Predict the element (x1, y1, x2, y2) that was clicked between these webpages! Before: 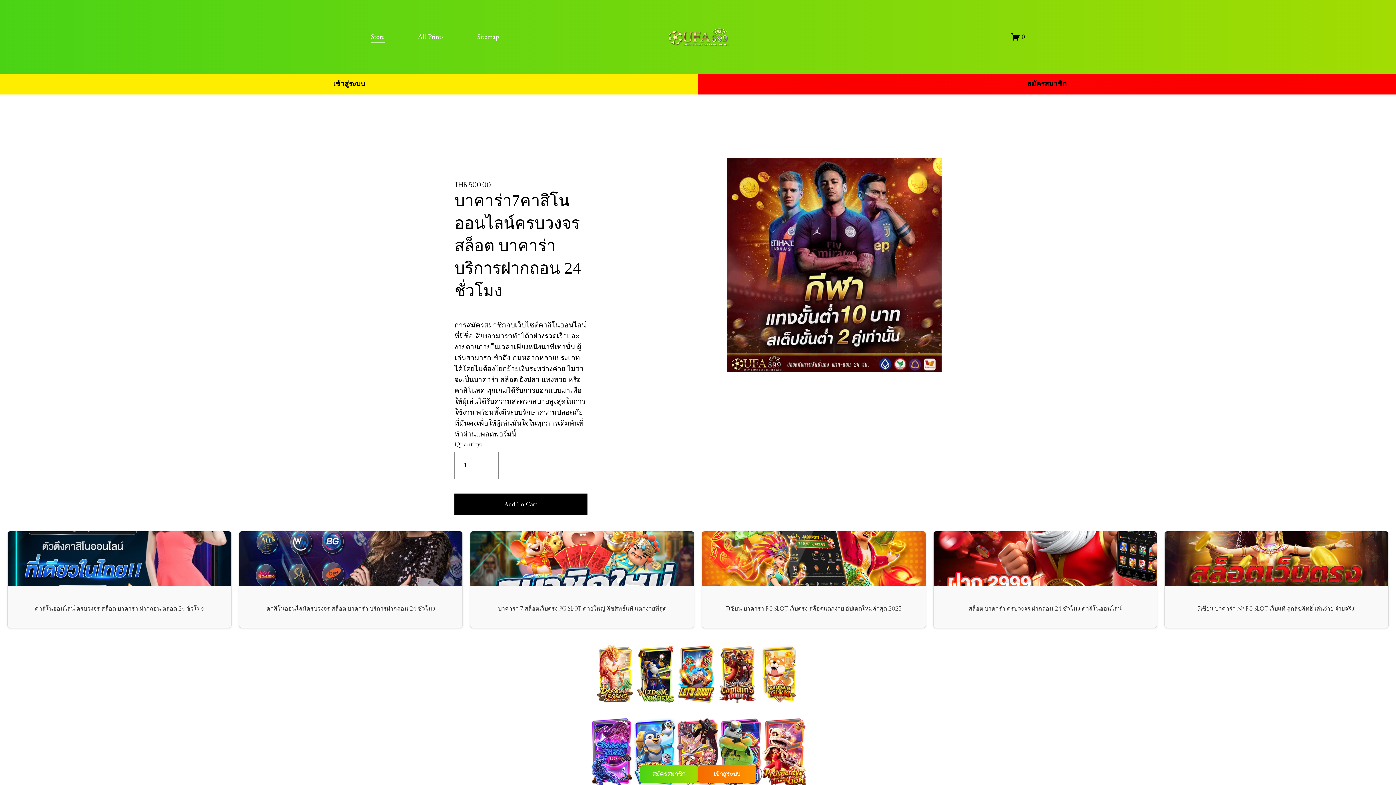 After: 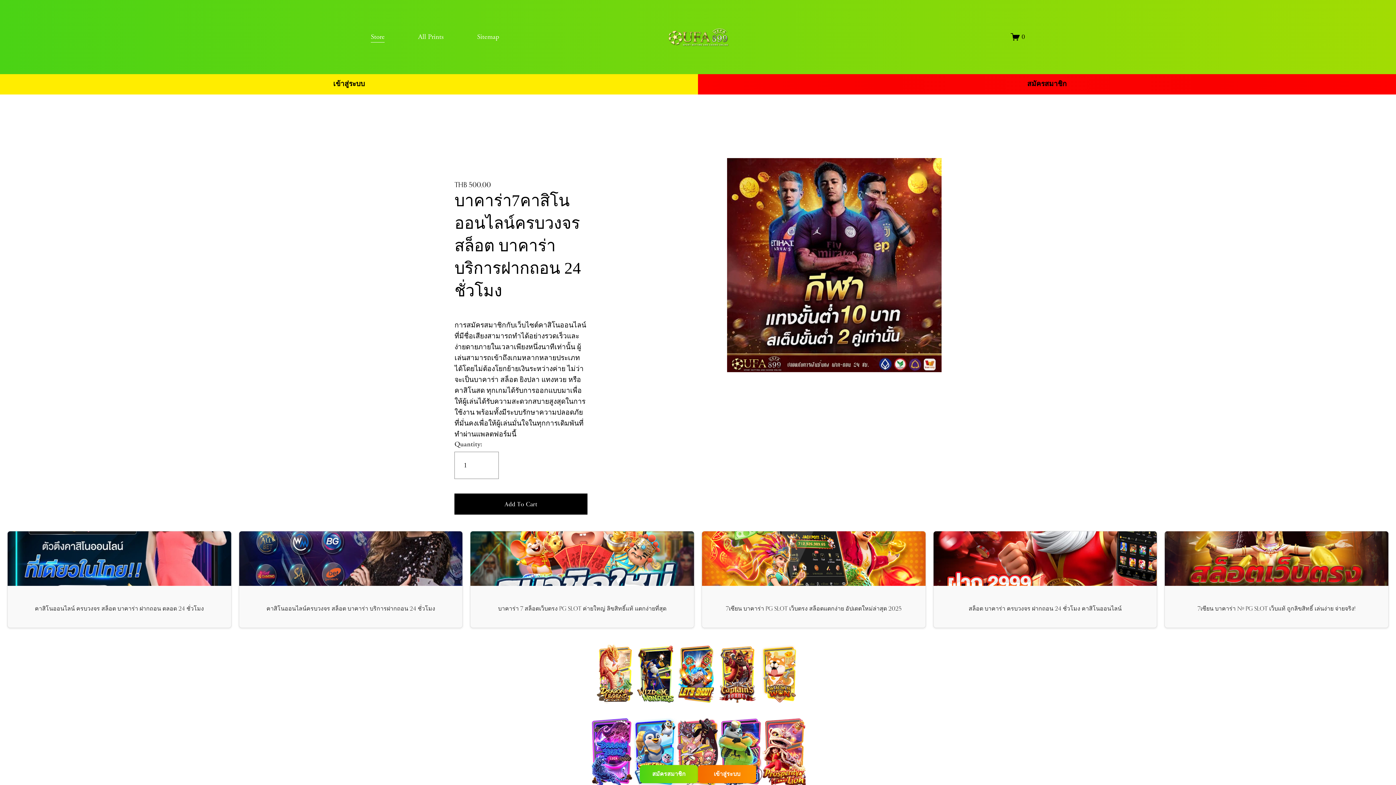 Action: bbox: (1011, 32, 1025, 41) label: 0